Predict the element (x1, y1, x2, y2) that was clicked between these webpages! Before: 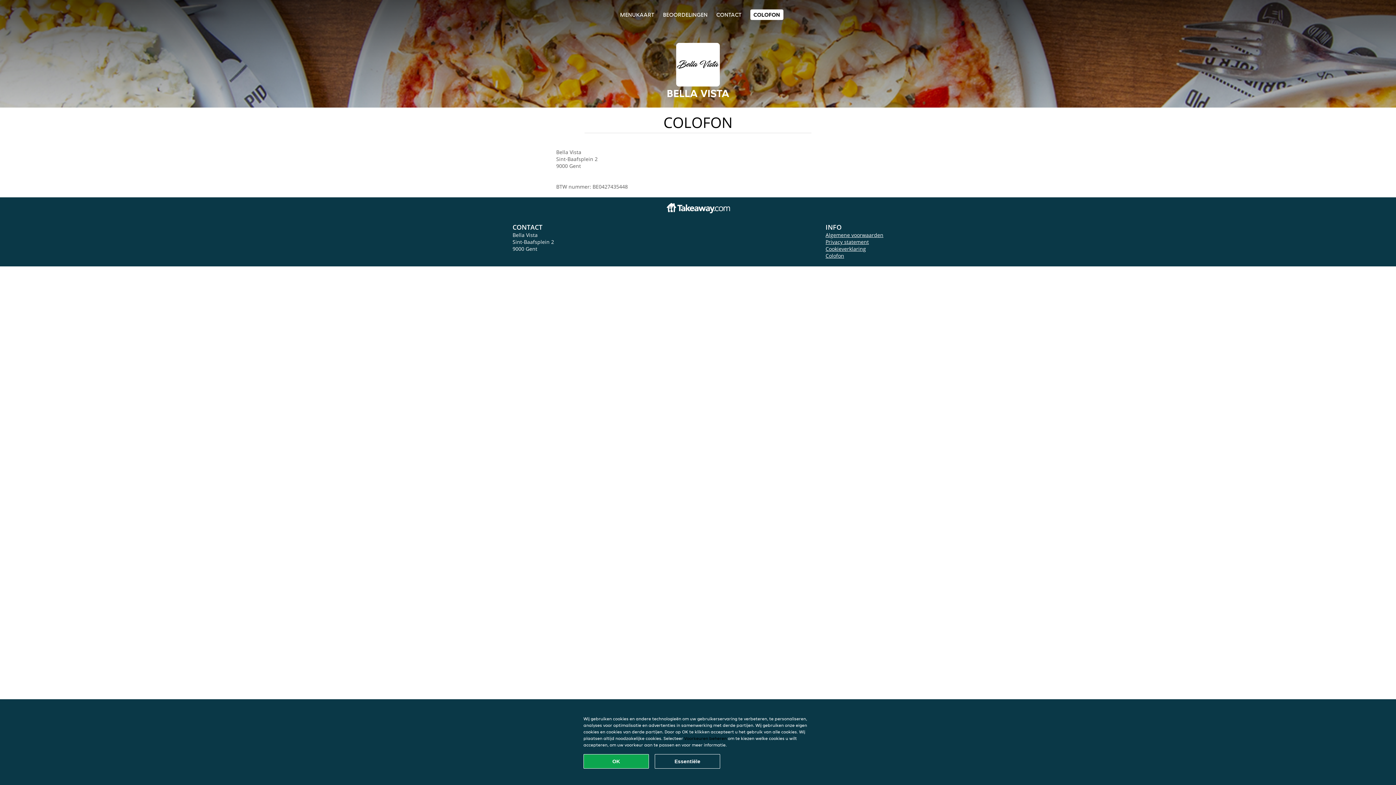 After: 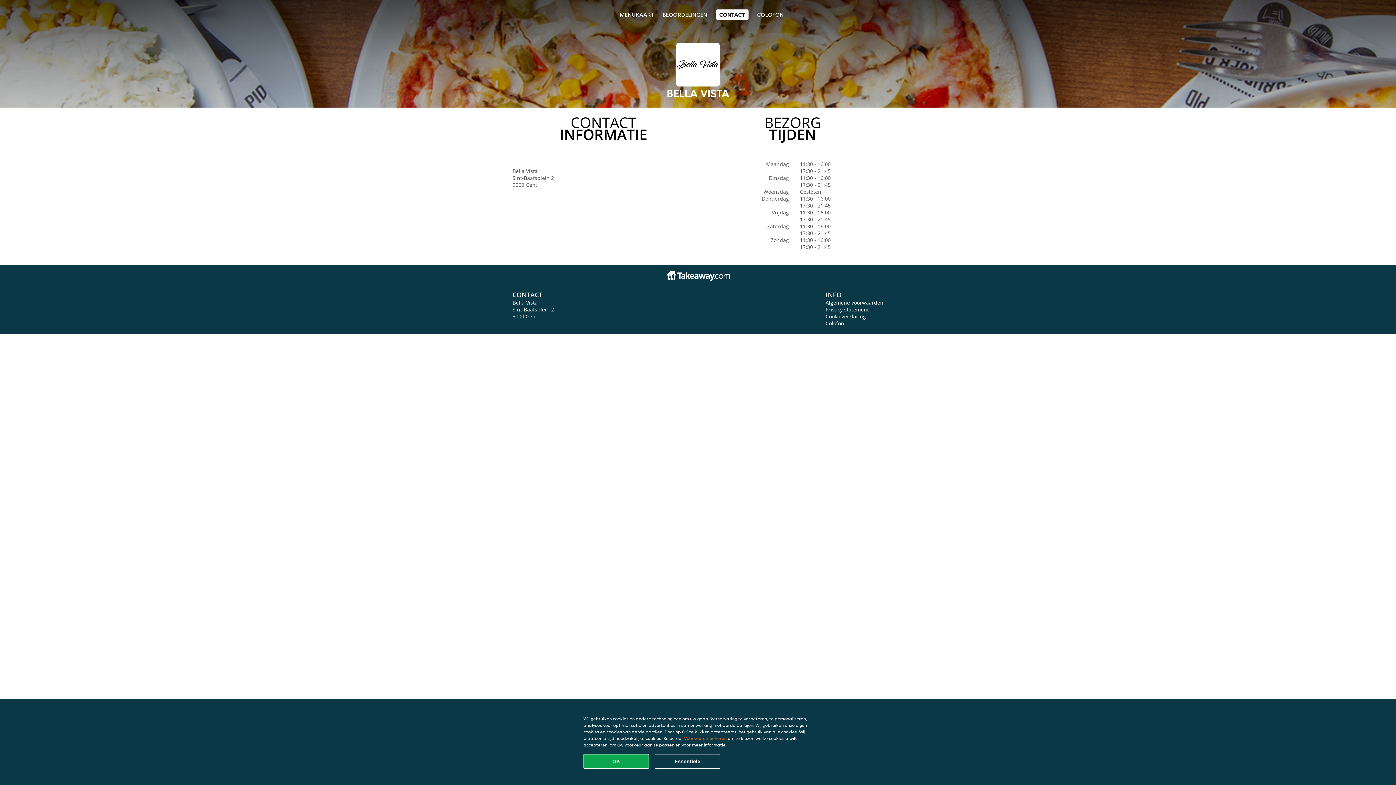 Action: label: CONTACT bbox: (716, 10, 741, 18)